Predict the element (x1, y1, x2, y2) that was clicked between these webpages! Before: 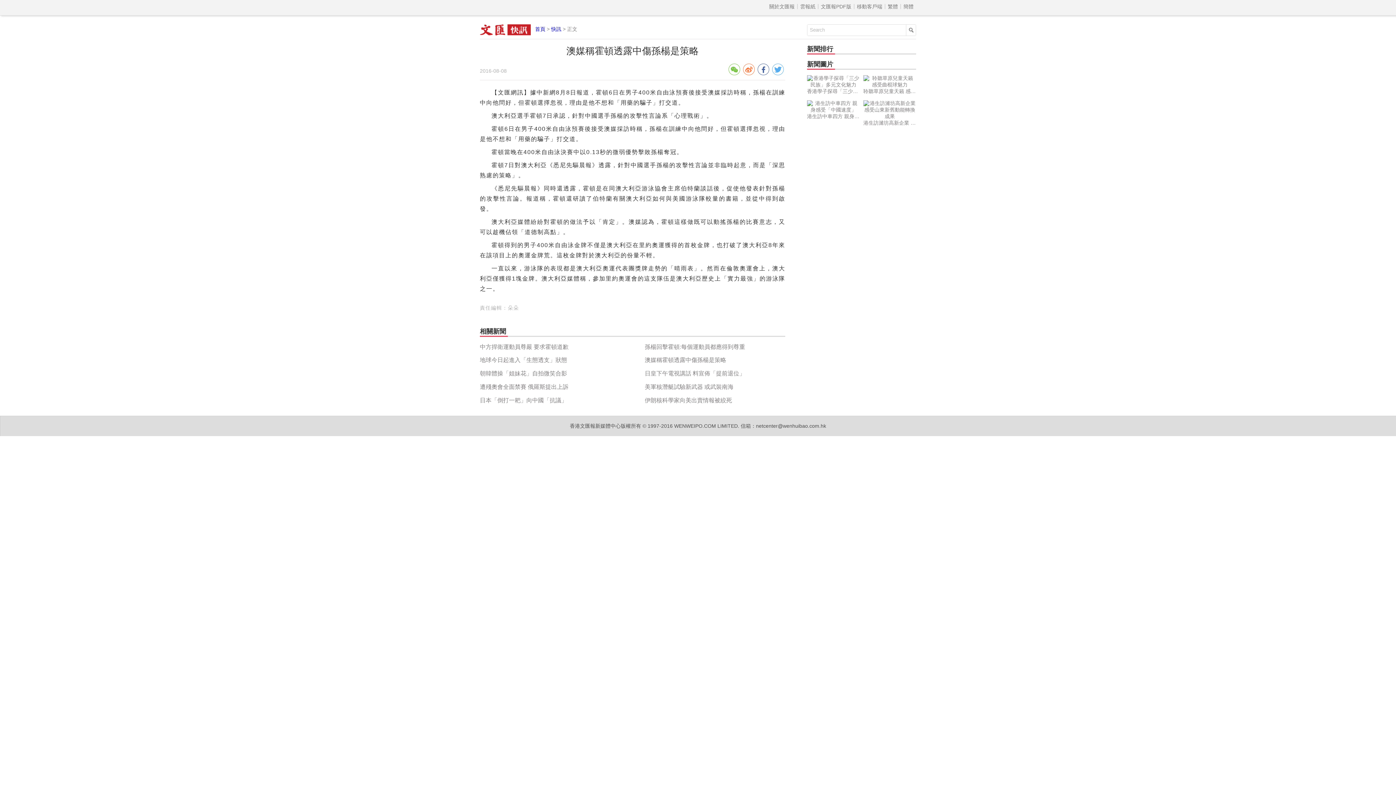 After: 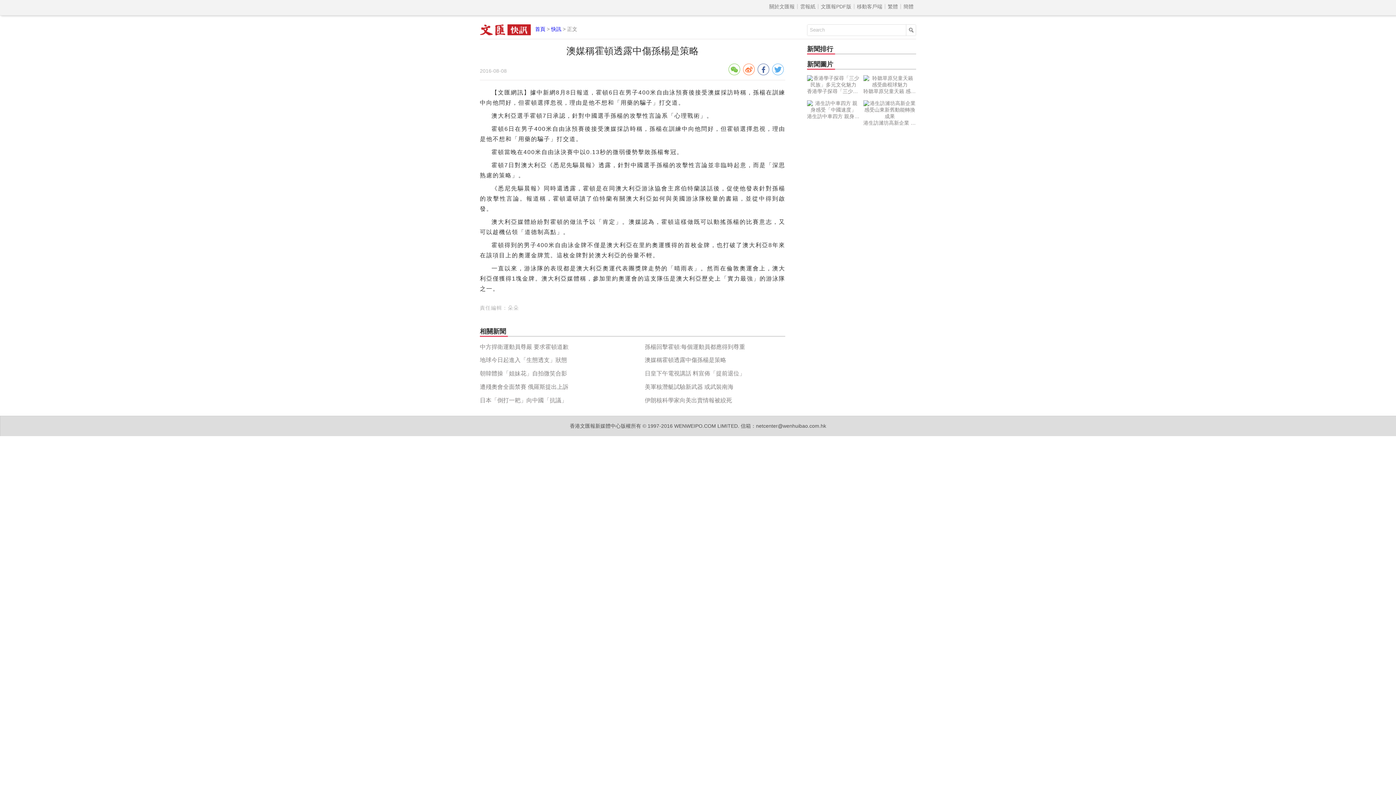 Action: bbox: (480, 367, 620, 380) label: 朝韓體操「姐妹花」自拍微笑合影